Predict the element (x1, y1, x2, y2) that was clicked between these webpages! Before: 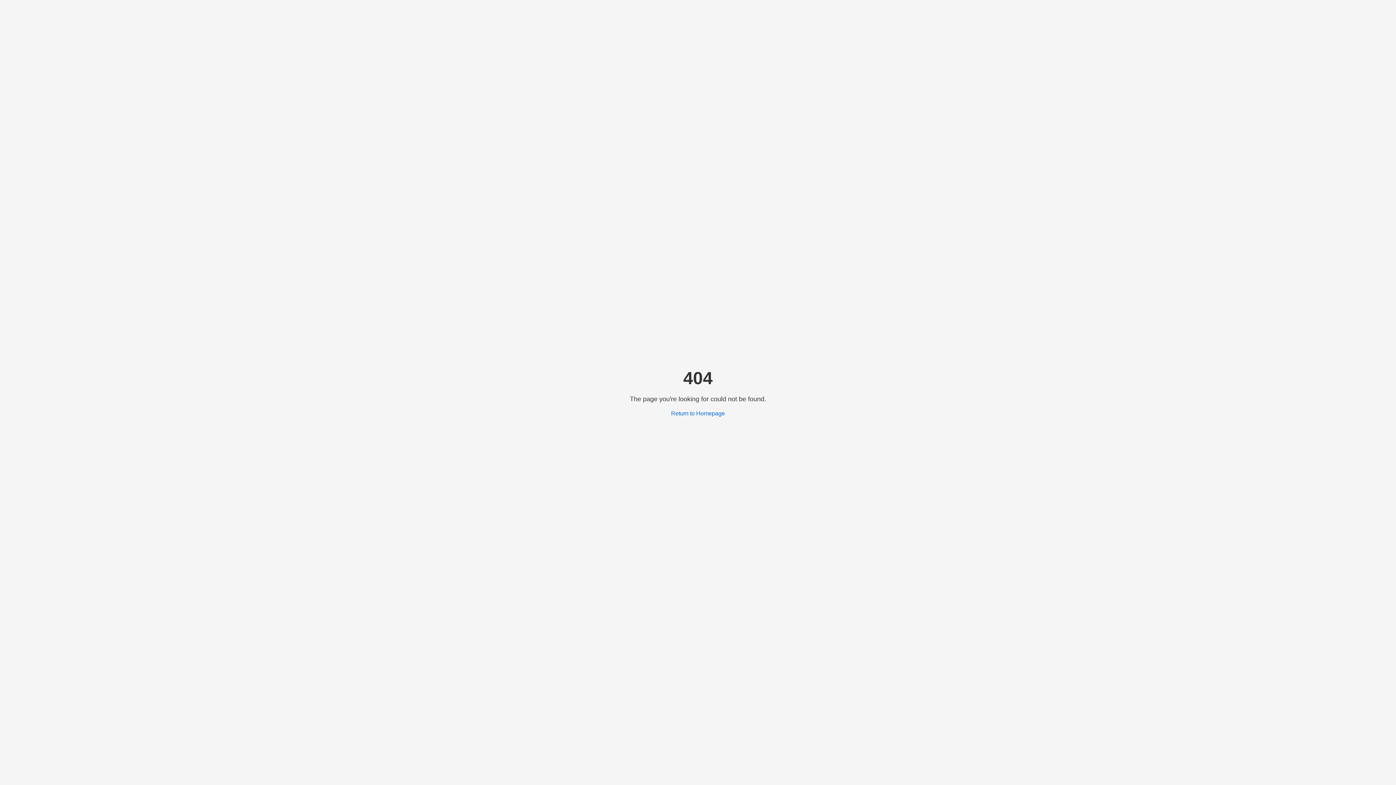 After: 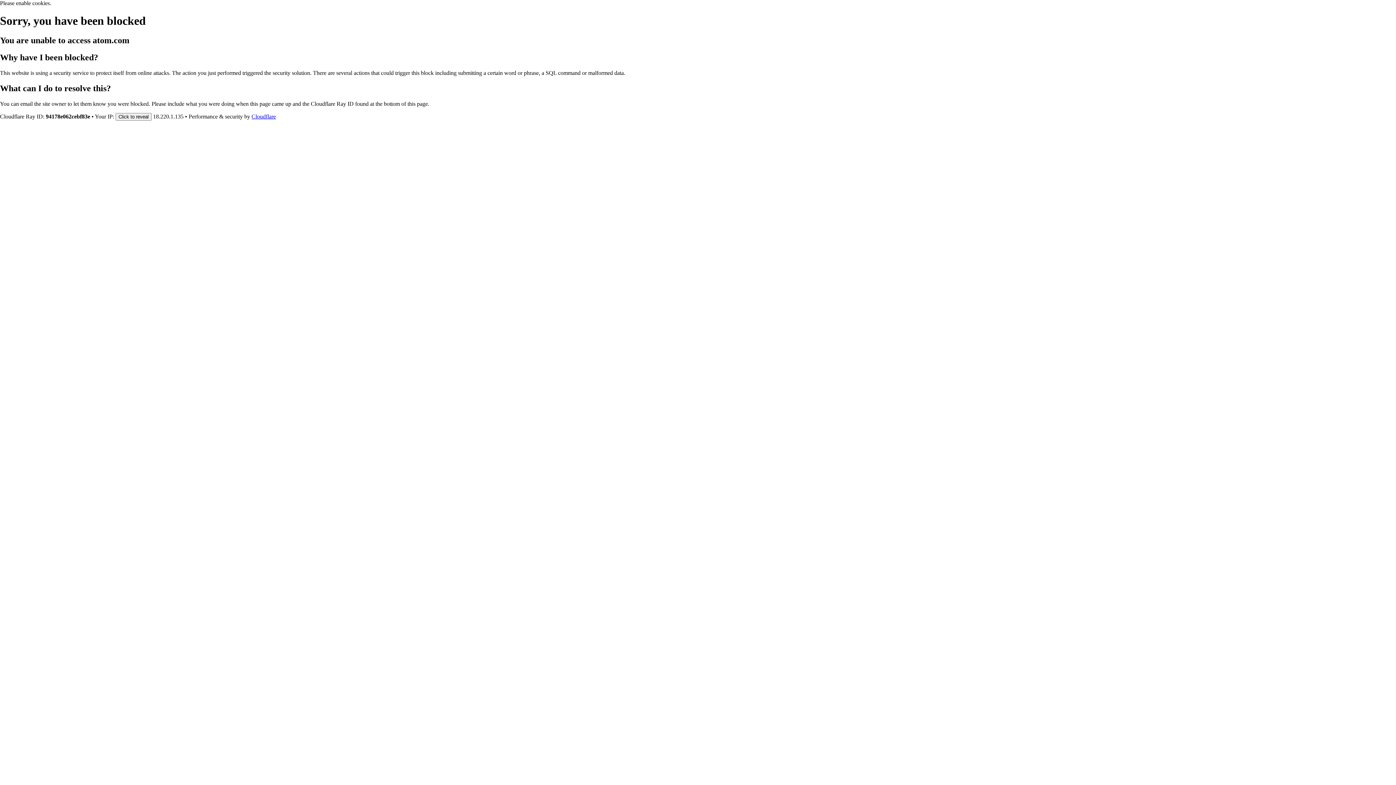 Action: bbox: (671, 410, 725, 416) label: Return to Homepage